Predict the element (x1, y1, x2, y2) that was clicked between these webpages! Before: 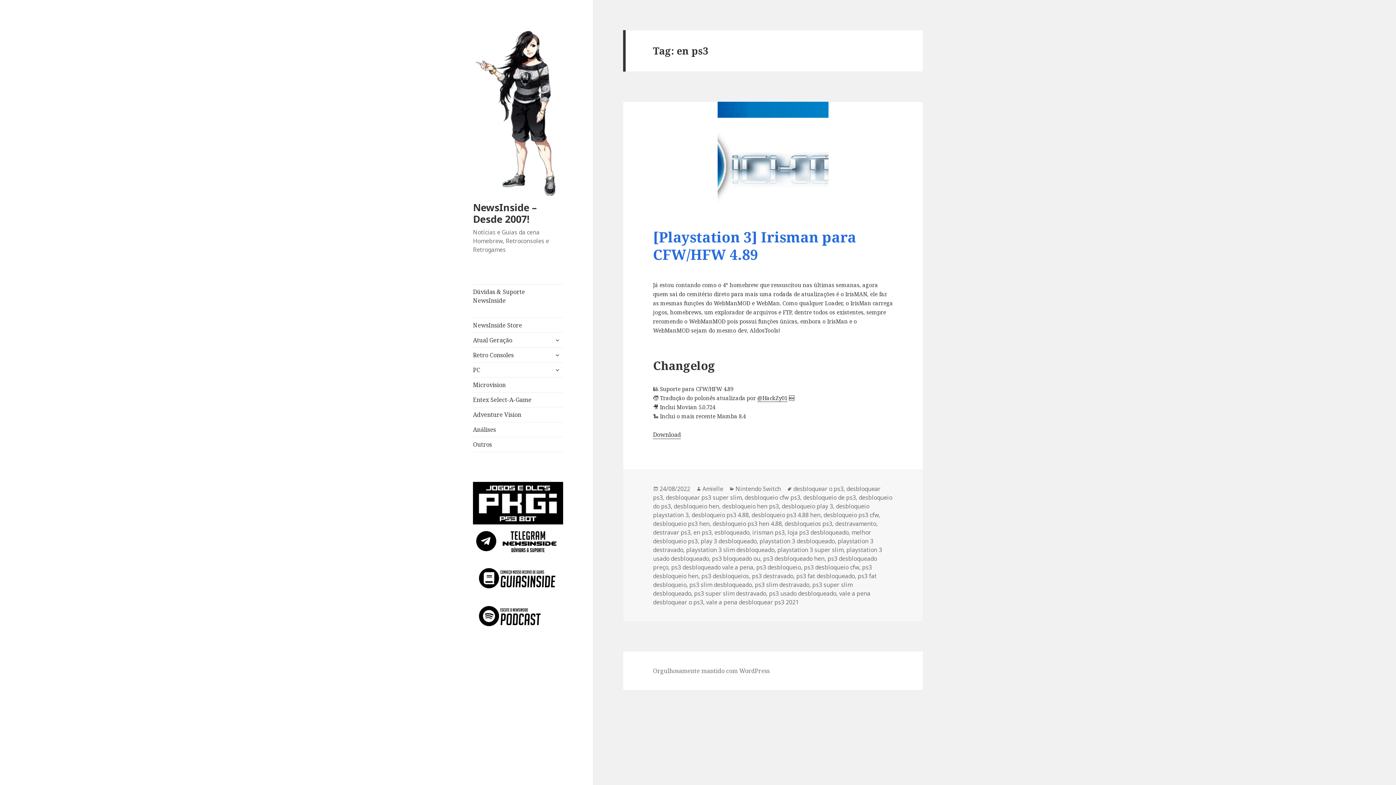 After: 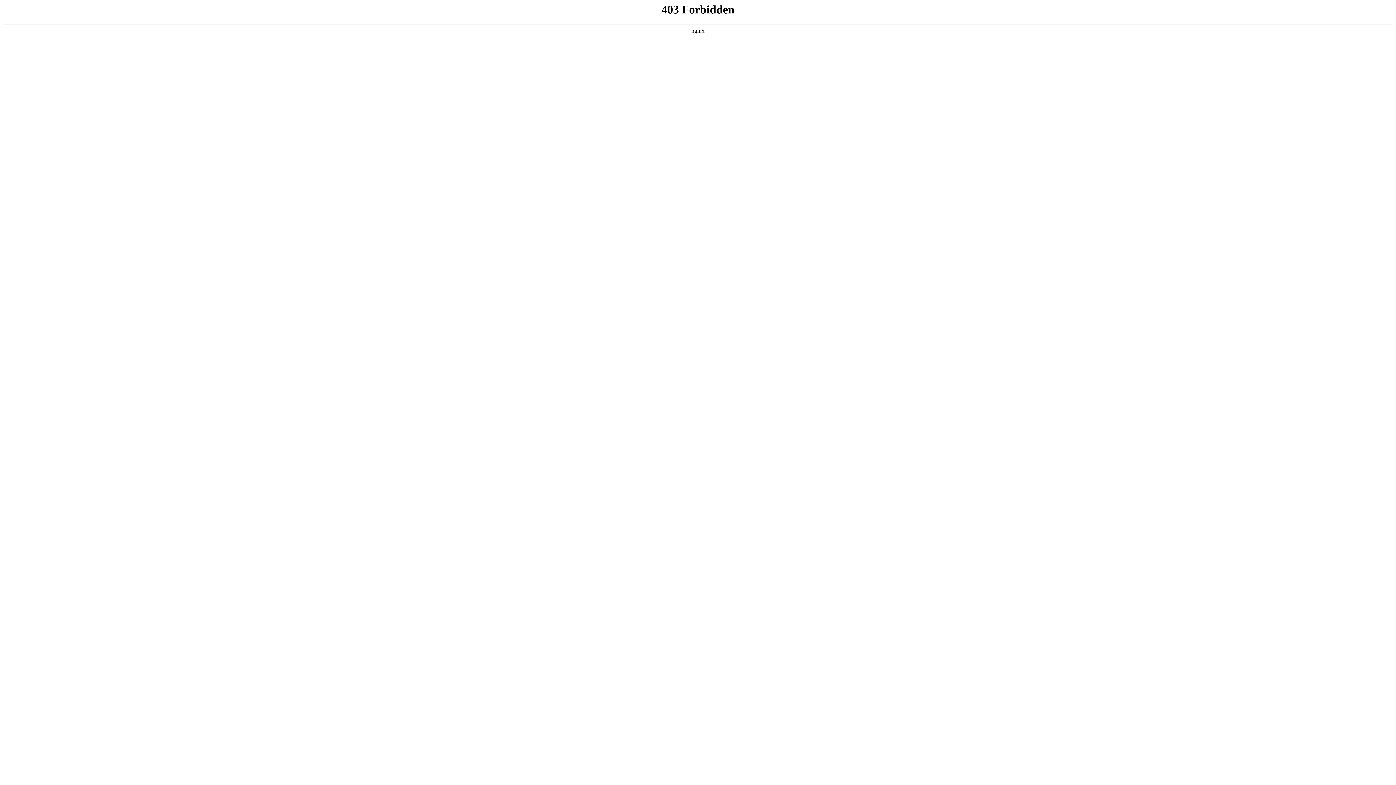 Action: bbox: (653, 667, 769, 675) label: Orgulhosamente mantido com WordPress